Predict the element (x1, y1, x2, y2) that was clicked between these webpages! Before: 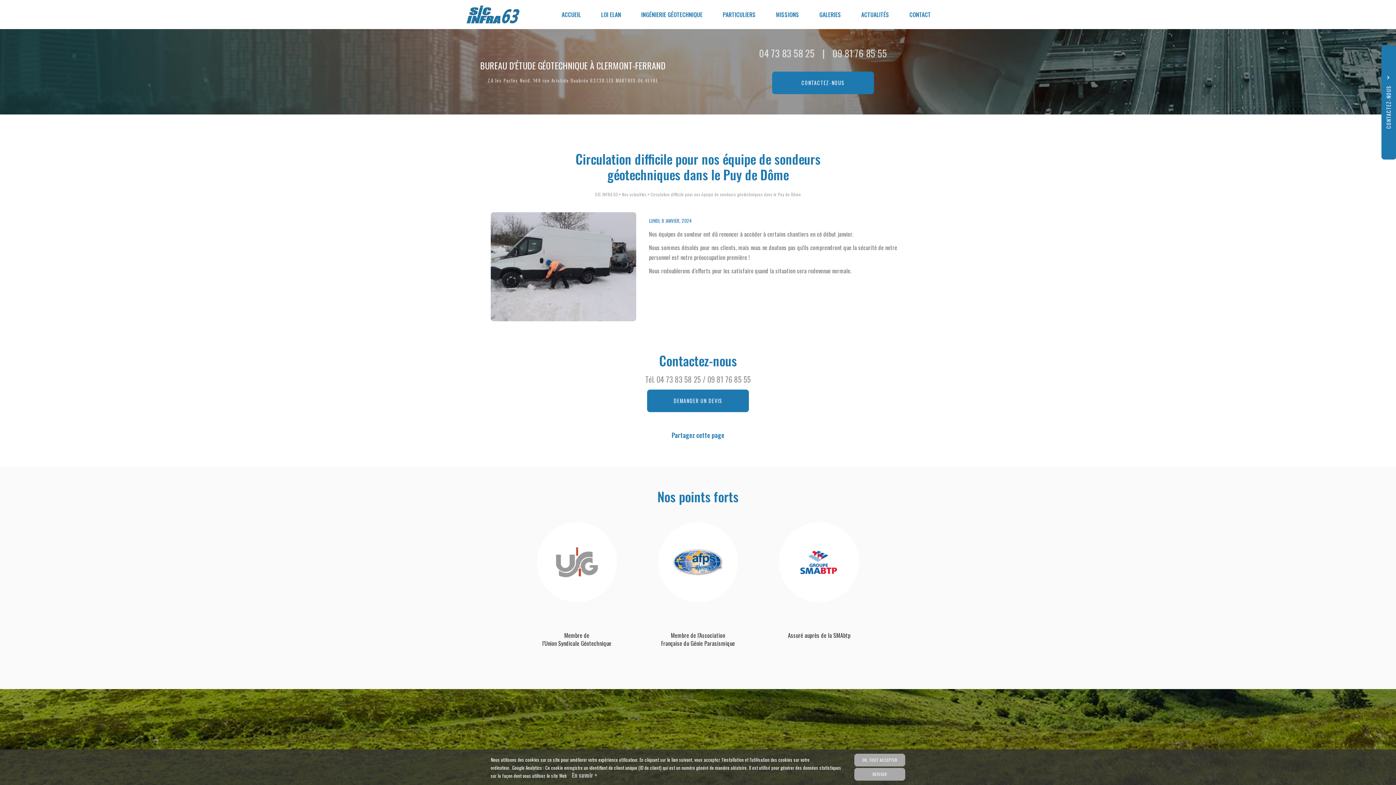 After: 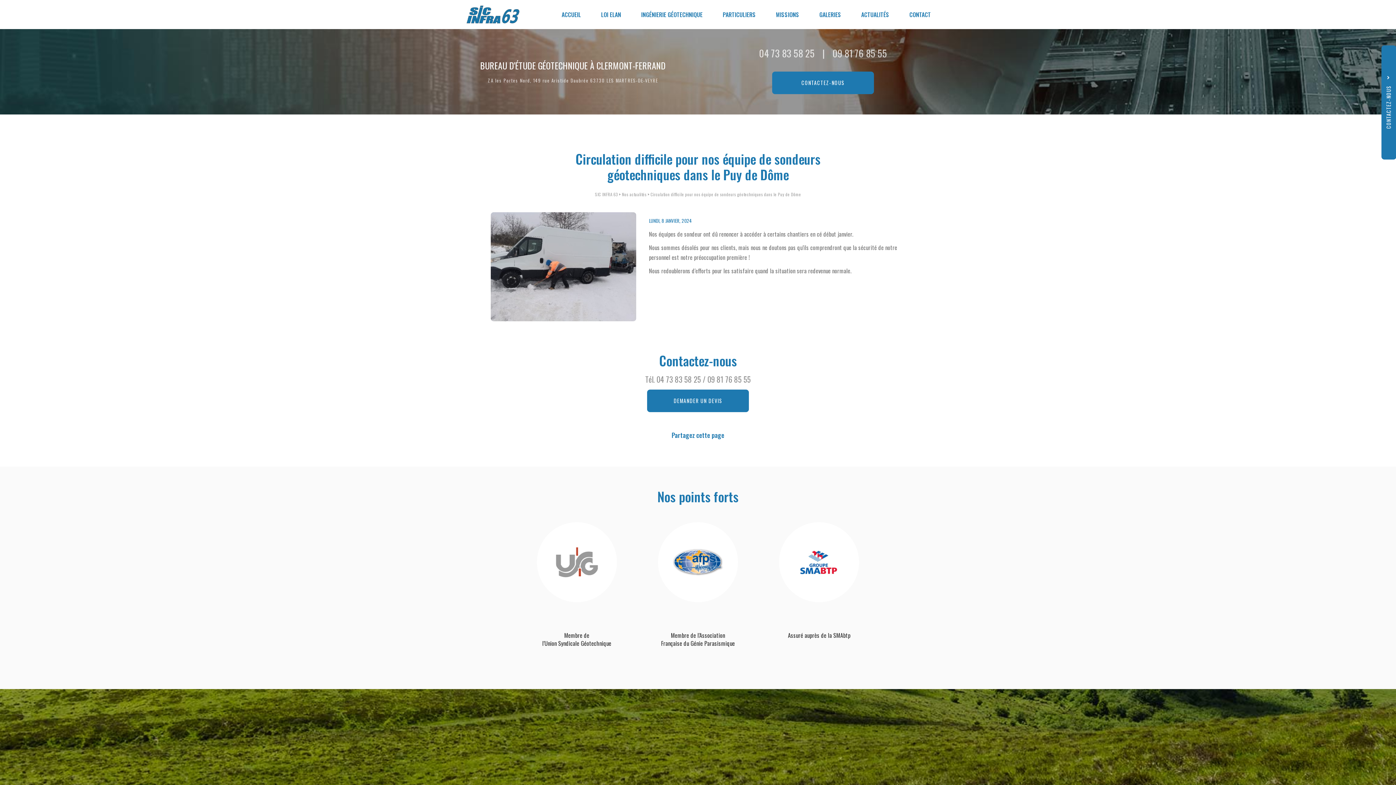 Action: bbox: (854, 754, 905, 766) label: OK, TOUT ACCEPTER